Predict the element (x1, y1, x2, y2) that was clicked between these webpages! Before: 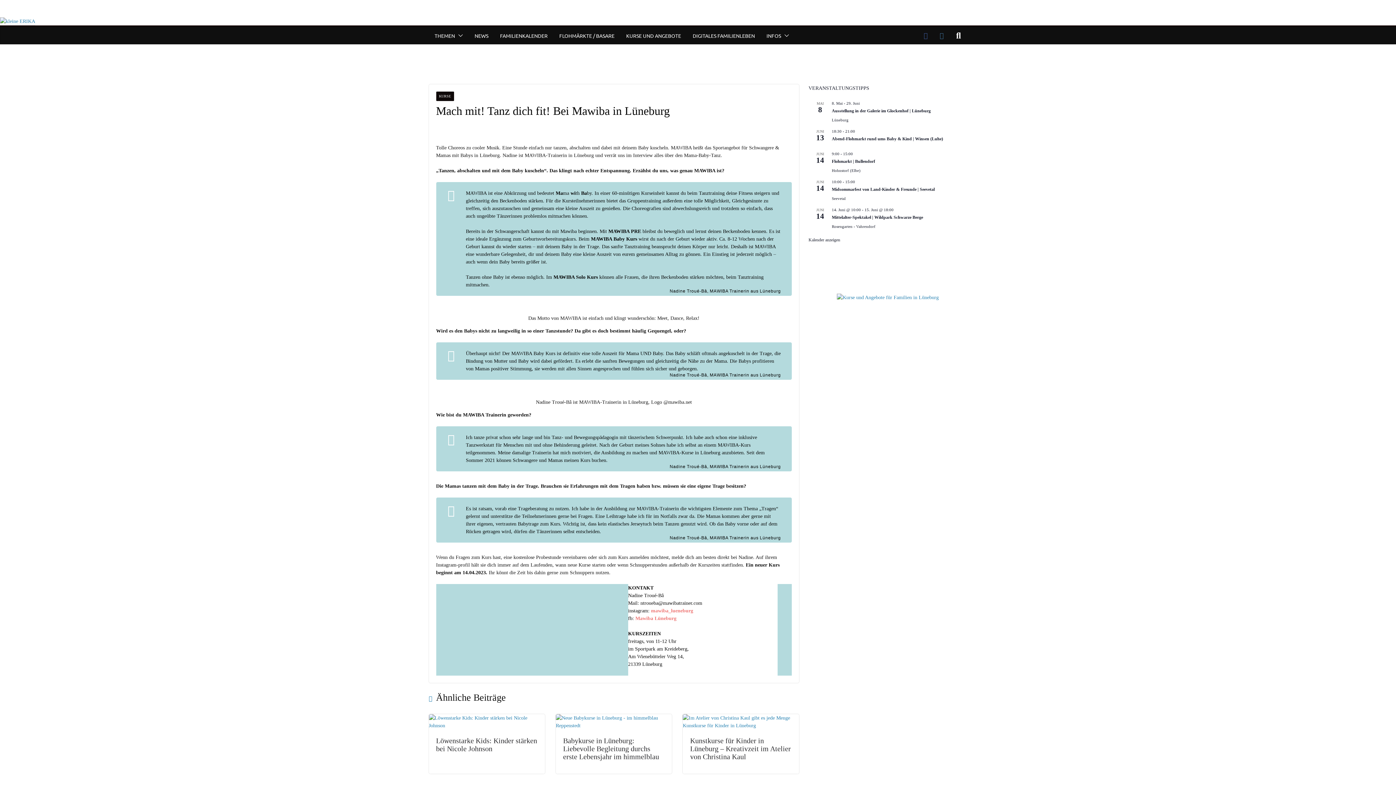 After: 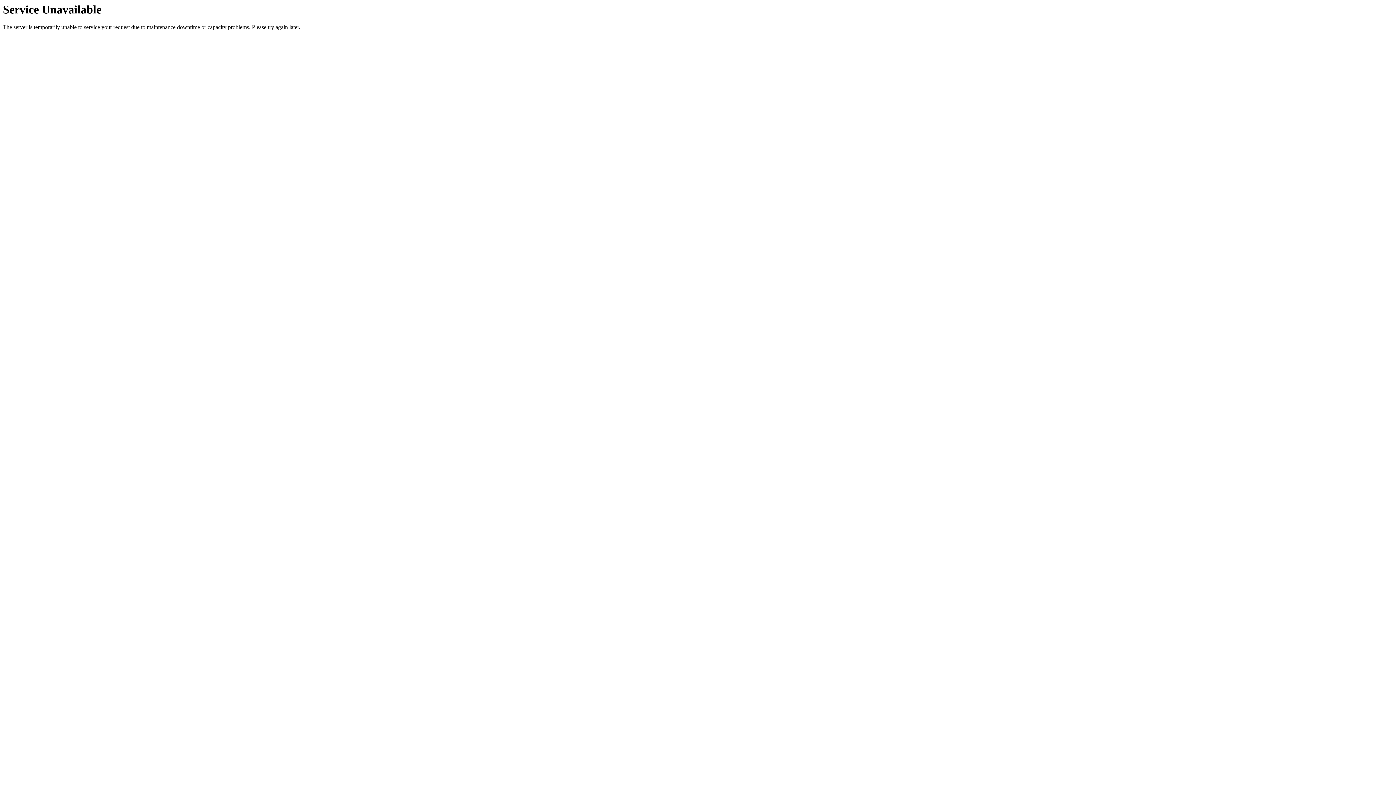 Action: label: NEWS bbox: (474, 30, 488, 40)